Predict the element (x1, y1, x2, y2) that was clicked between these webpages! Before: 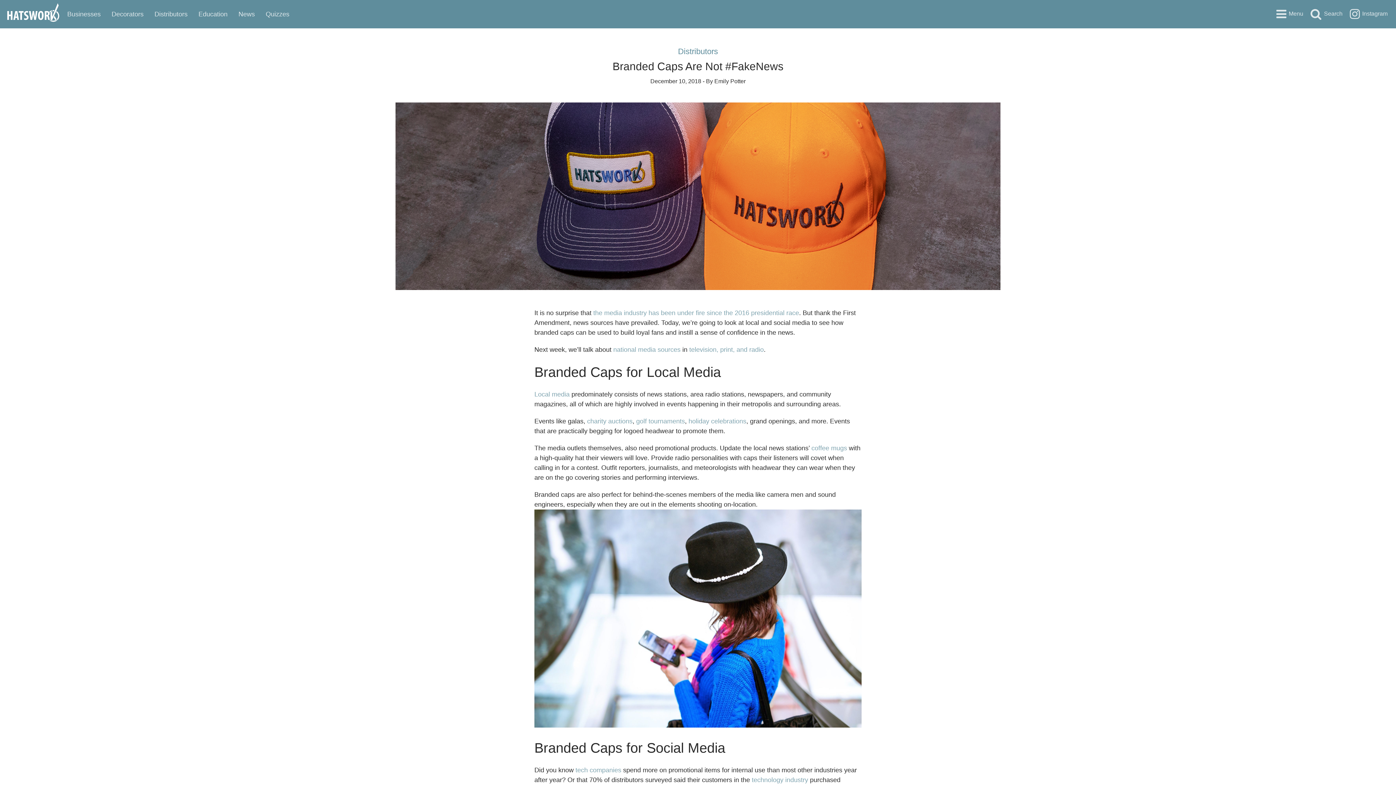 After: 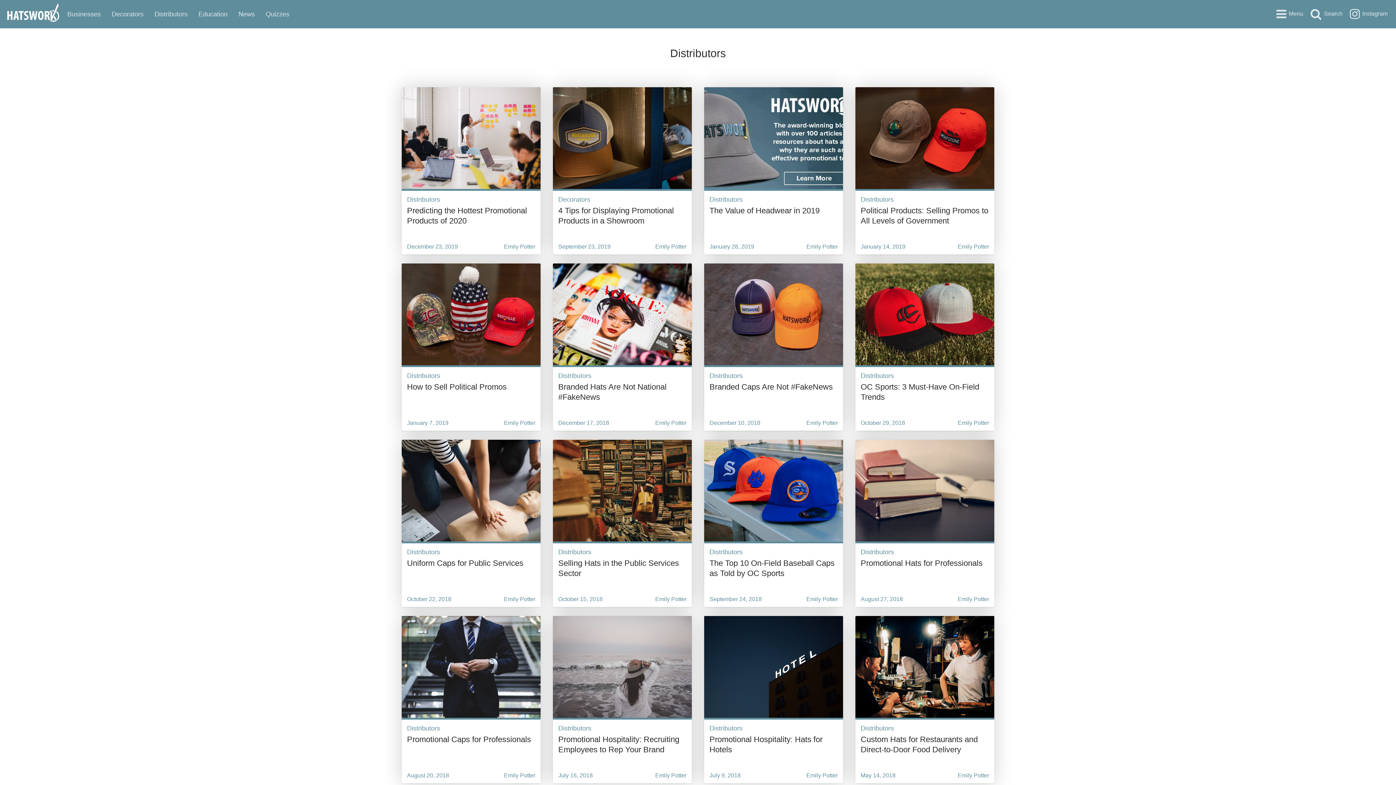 Action: label: Distributors bbox: (154, 10, 187, 17)